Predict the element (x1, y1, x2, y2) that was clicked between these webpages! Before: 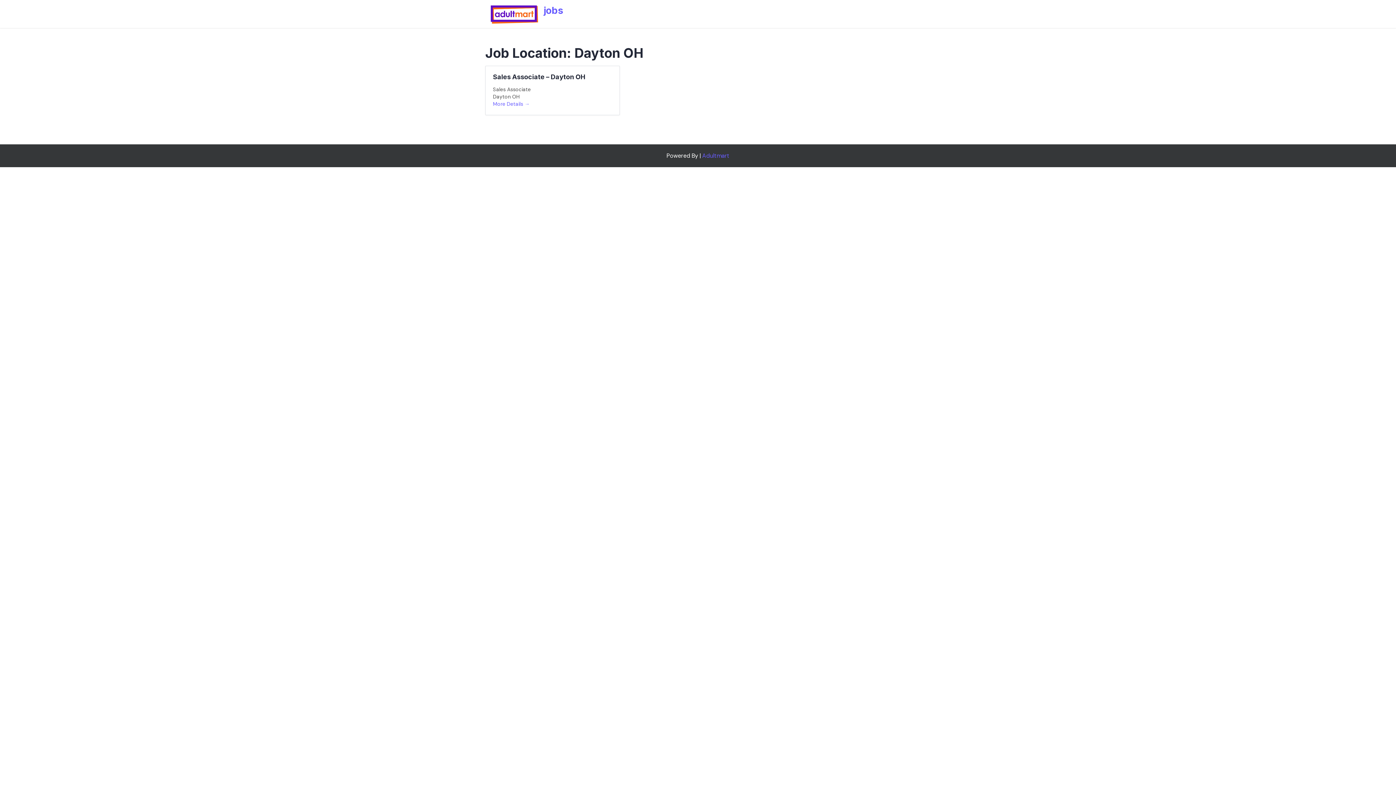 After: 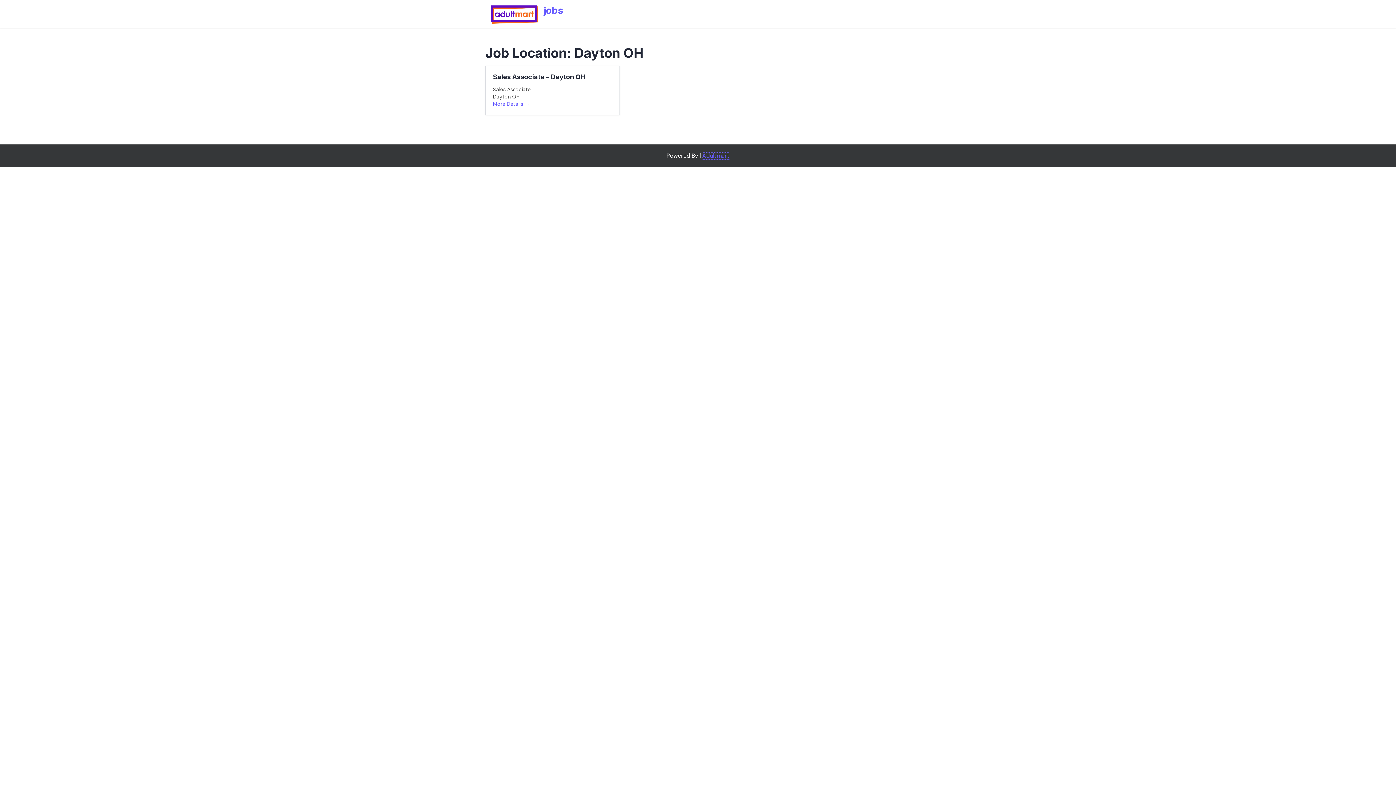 Action: bbox: (702, 152, 729, 159) label: Adultmart